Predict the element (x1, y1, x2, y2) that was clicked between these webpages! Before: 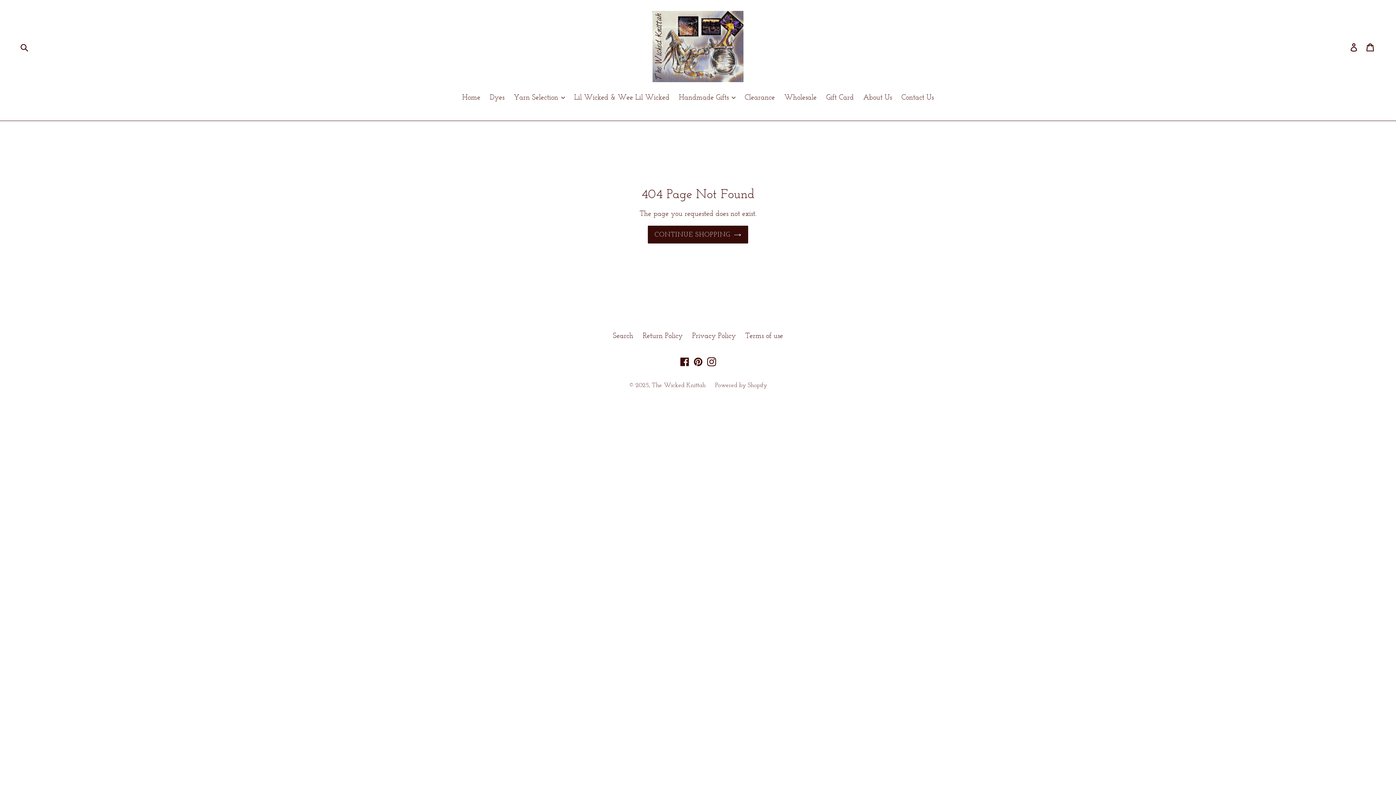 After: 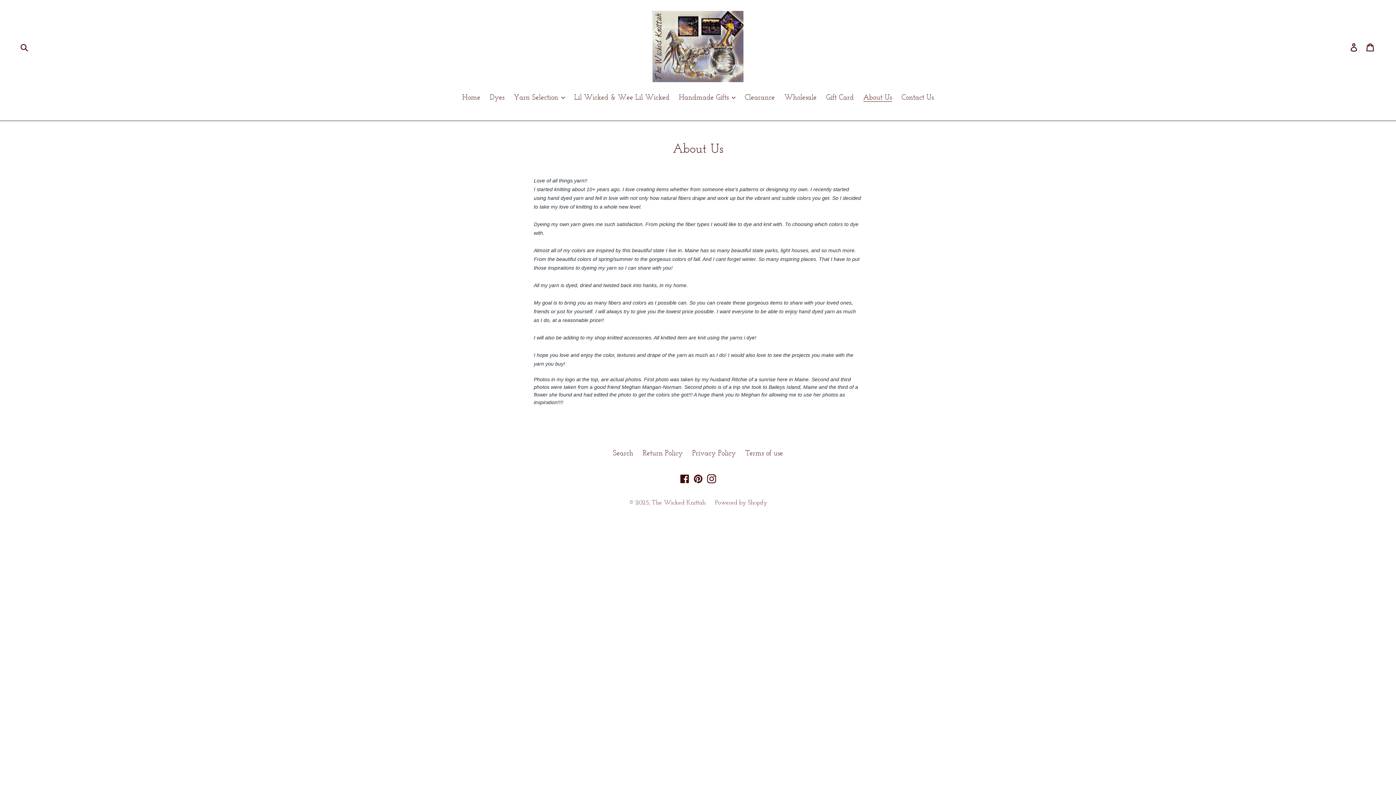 Action: bbox: (859, 91, 895, 103) label: About Us